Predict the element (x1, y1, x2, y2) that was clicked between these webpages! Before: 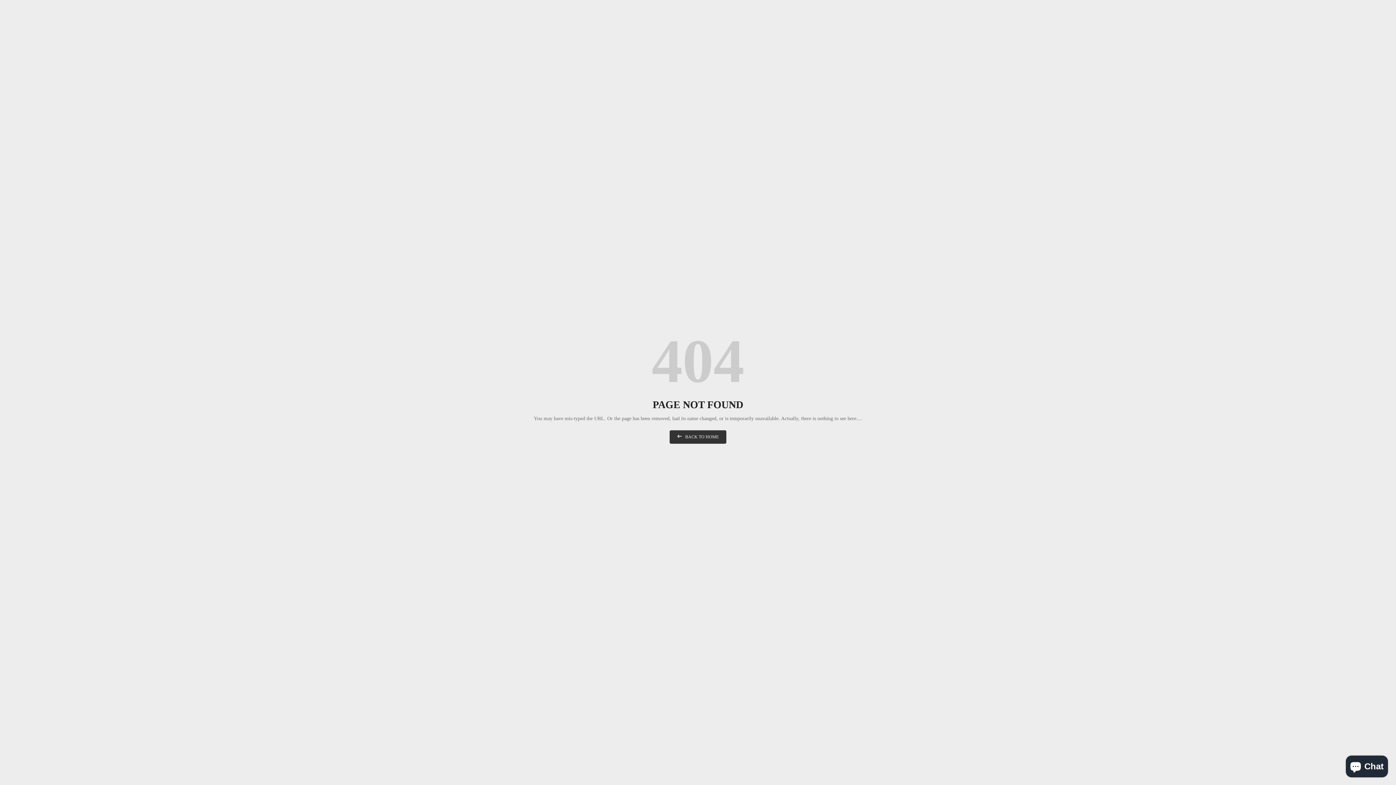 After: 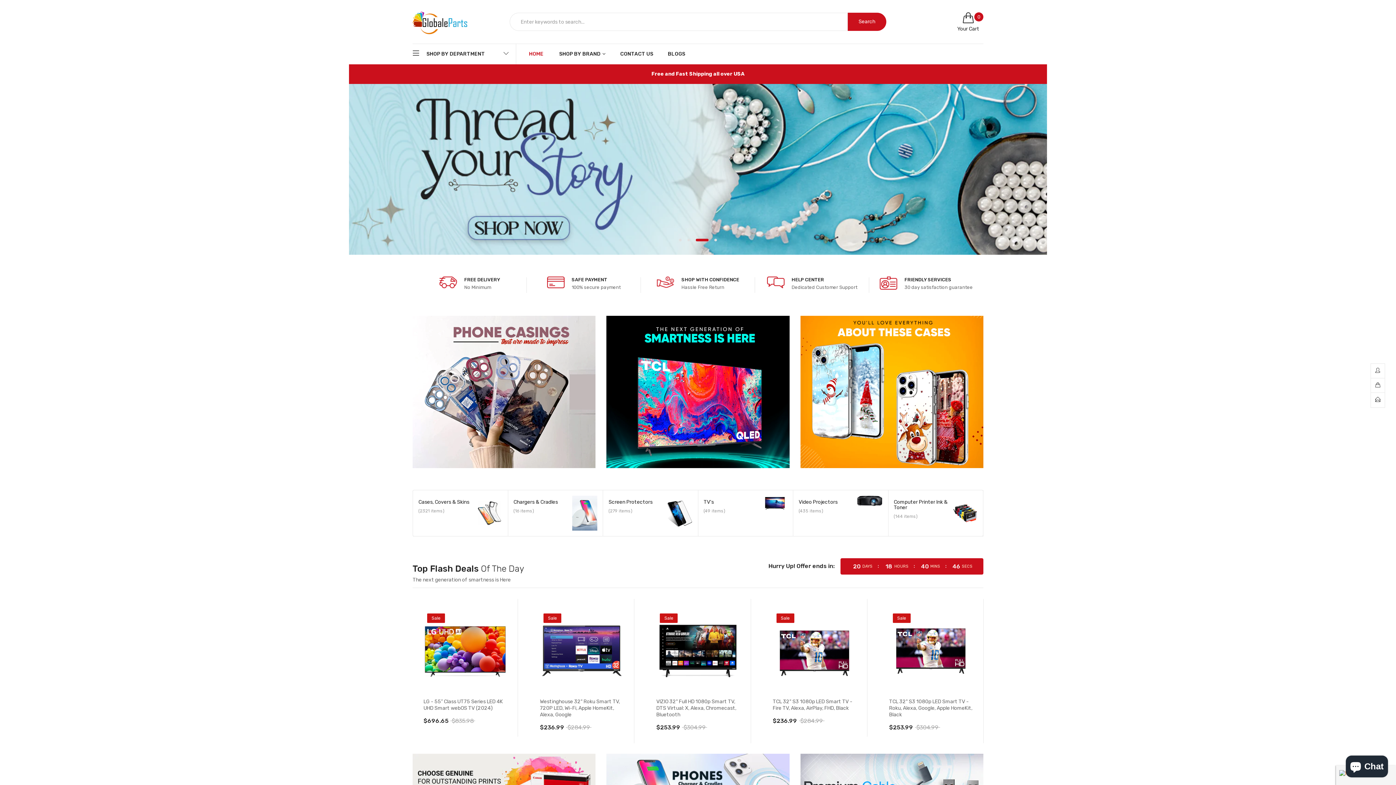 Action: bbox: (669, 430, 726, 444) label: BACK TO HOME